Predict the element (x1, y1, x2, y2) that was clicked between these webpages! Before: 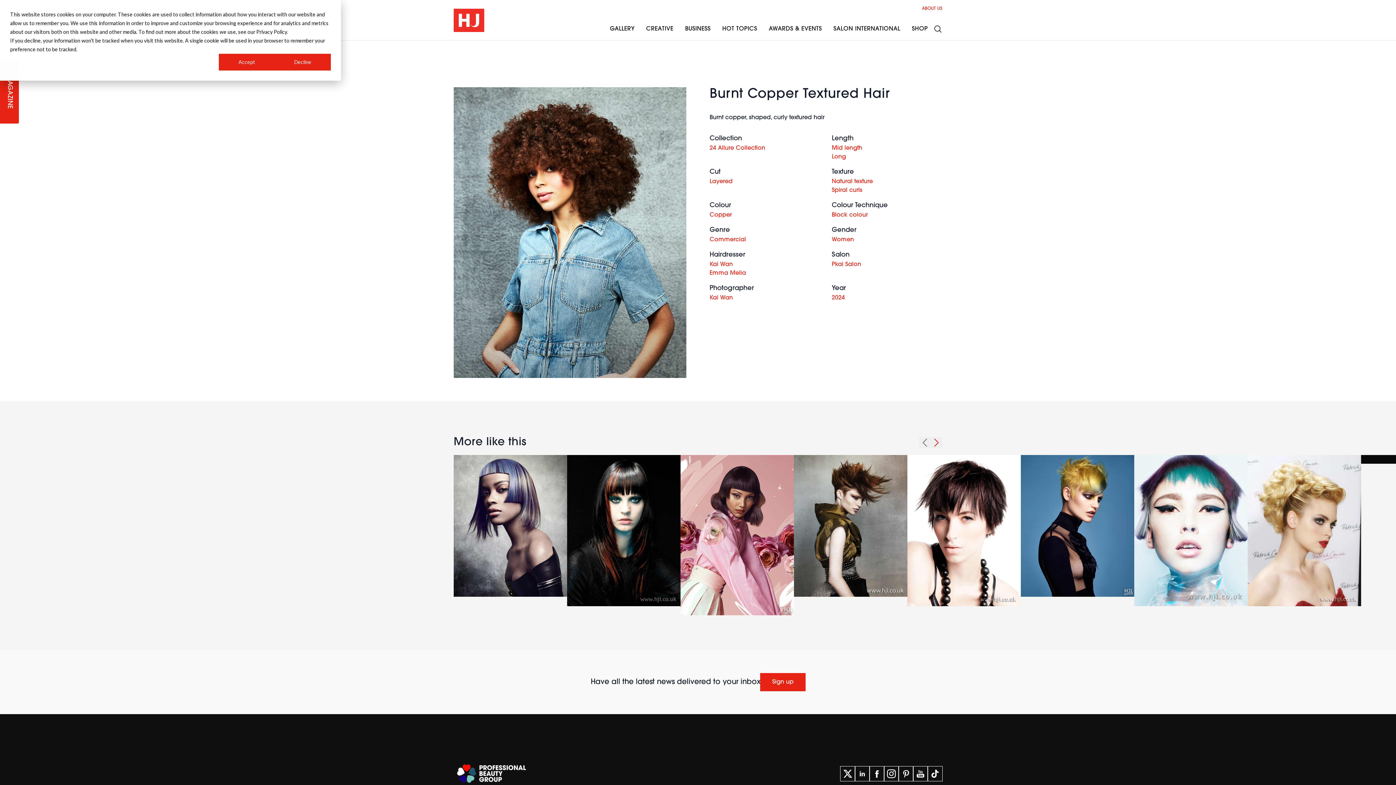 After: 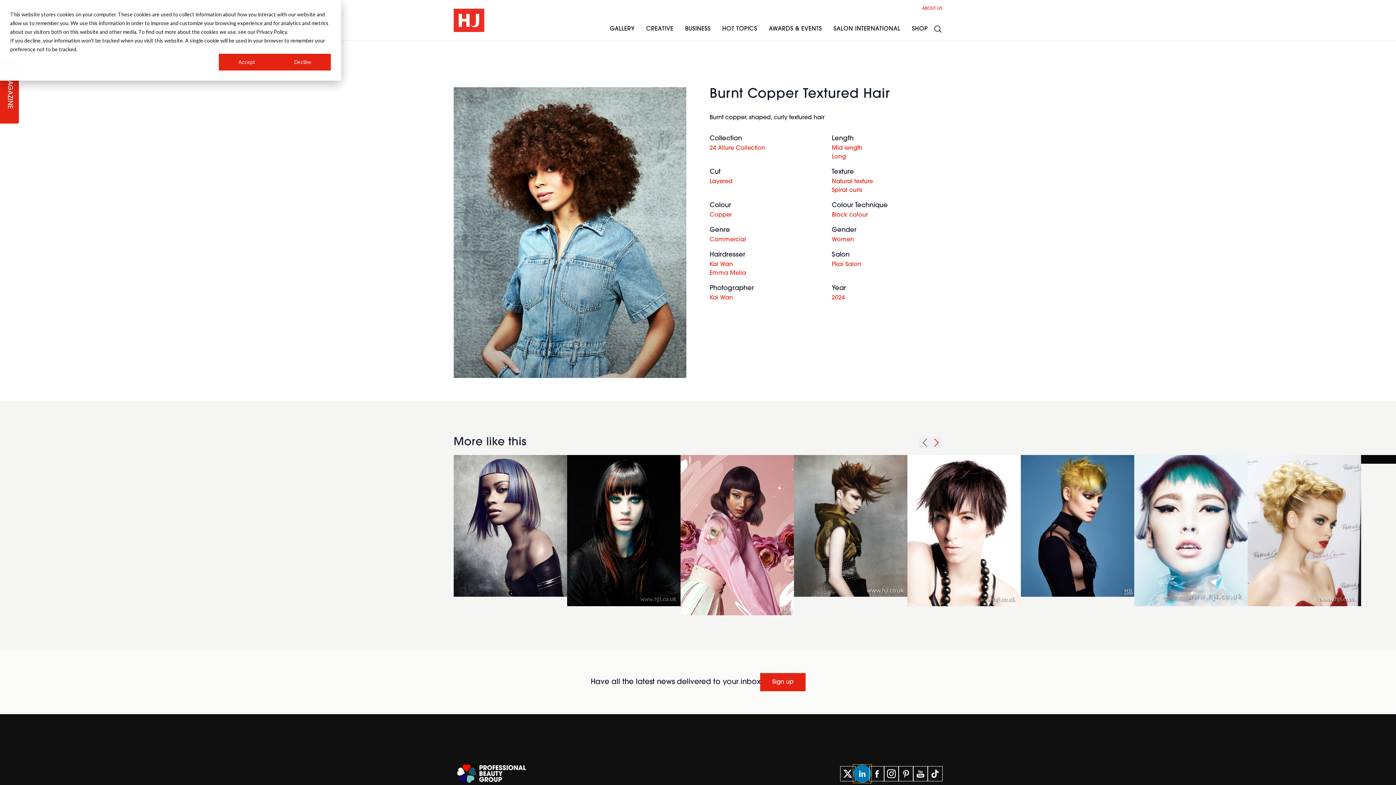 Action: bbox: (855, 766, 869, 781)